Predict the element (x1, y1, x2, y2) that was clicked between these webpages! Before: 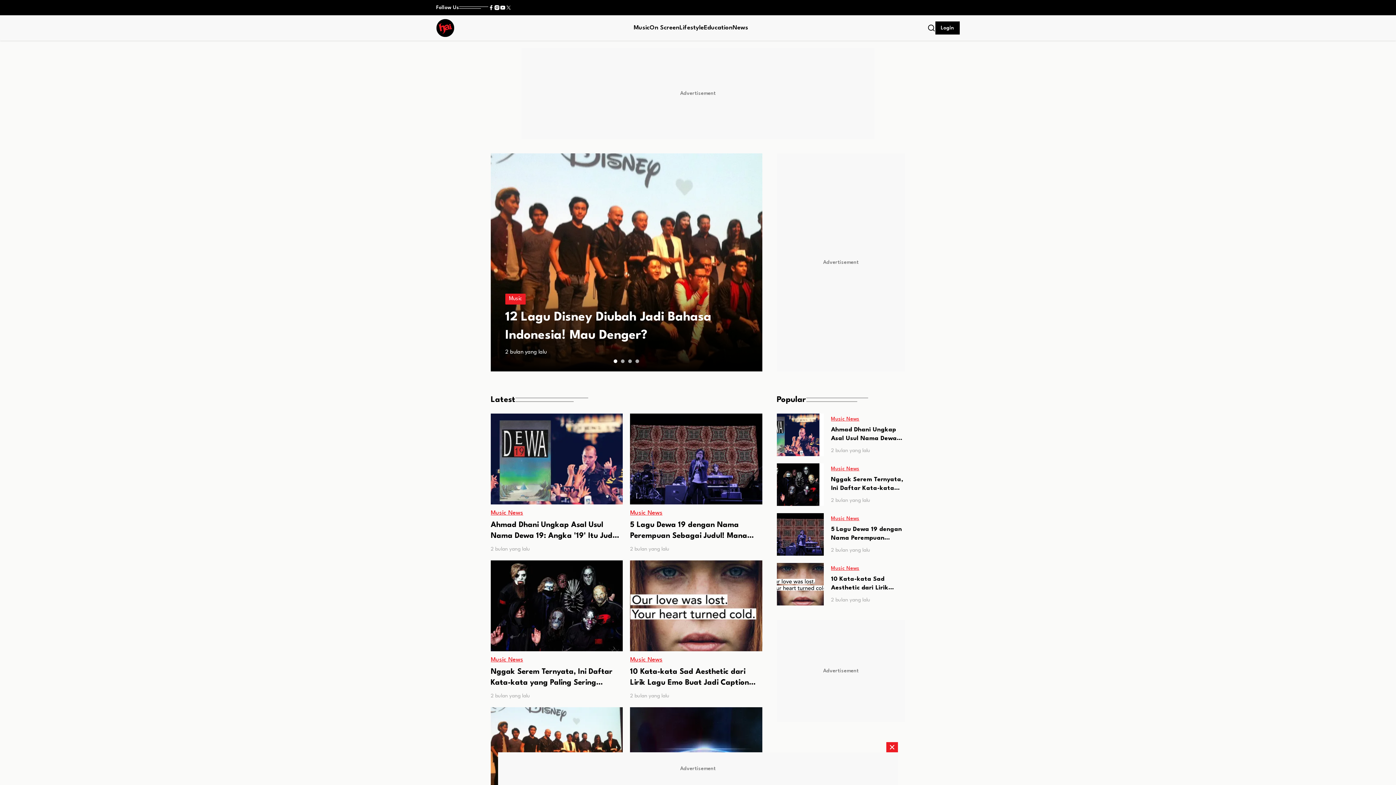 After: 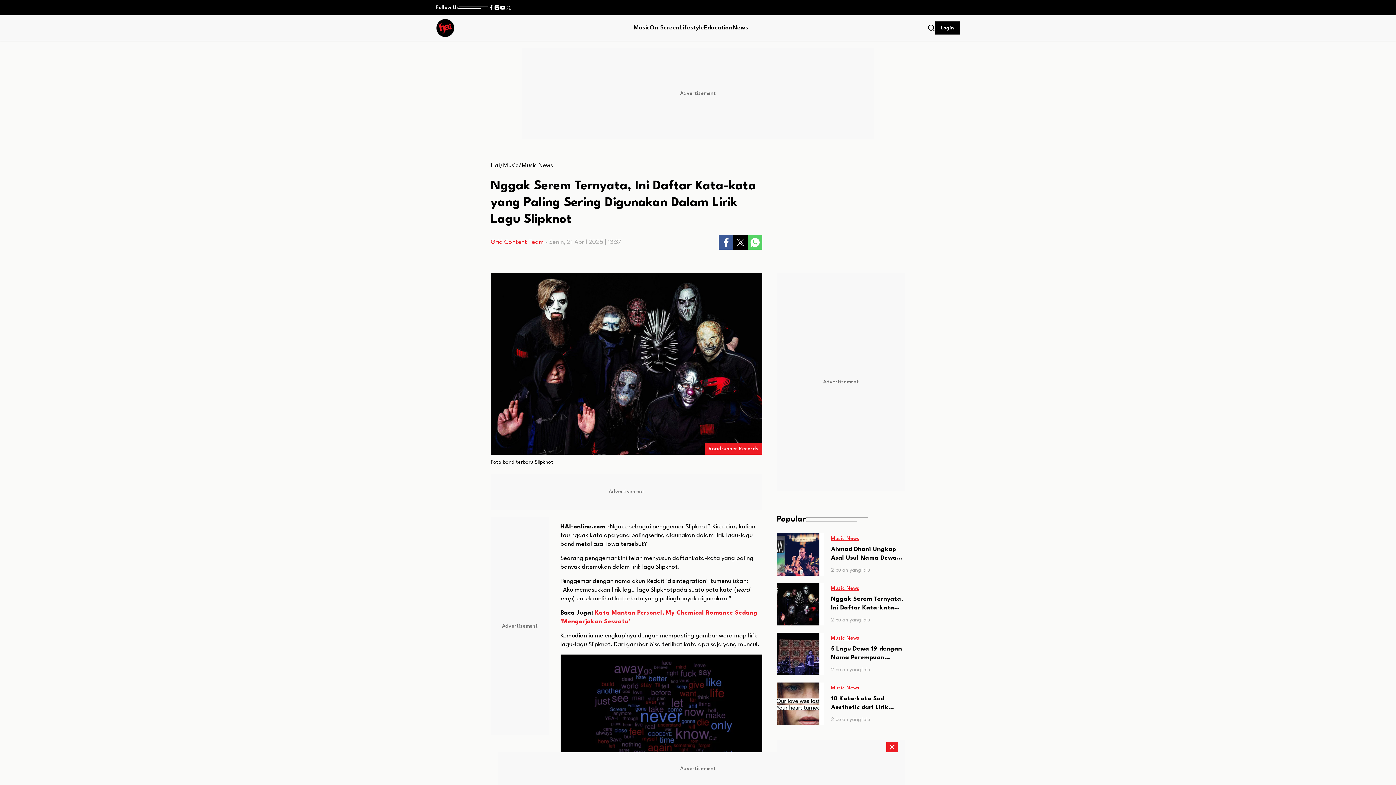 Action: label: Nggak Serem Ternyata, Ini Daftar Kata-kata yang Paling Sering Digunakan Dalam Lirik Lagu Slipknot bbox: (831, 475, 905, 492)